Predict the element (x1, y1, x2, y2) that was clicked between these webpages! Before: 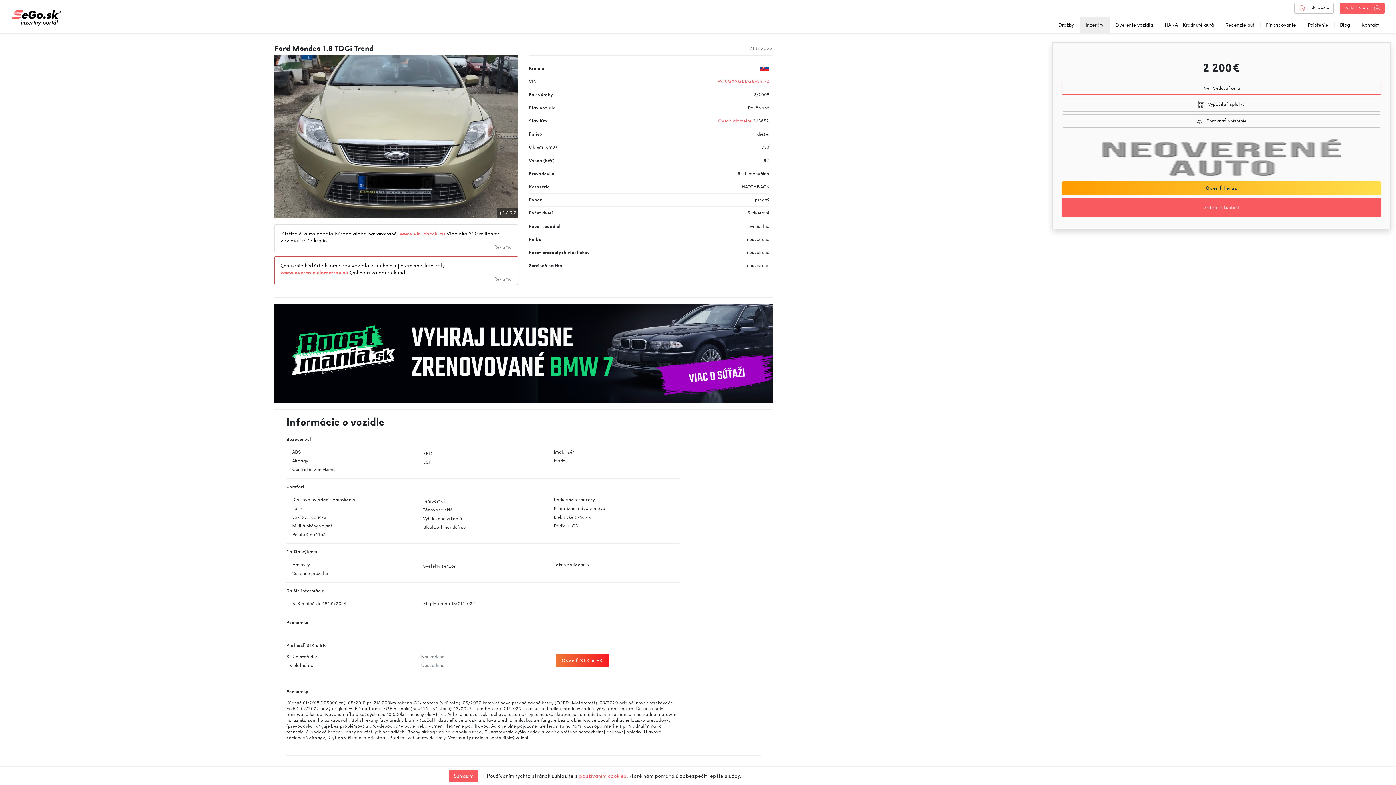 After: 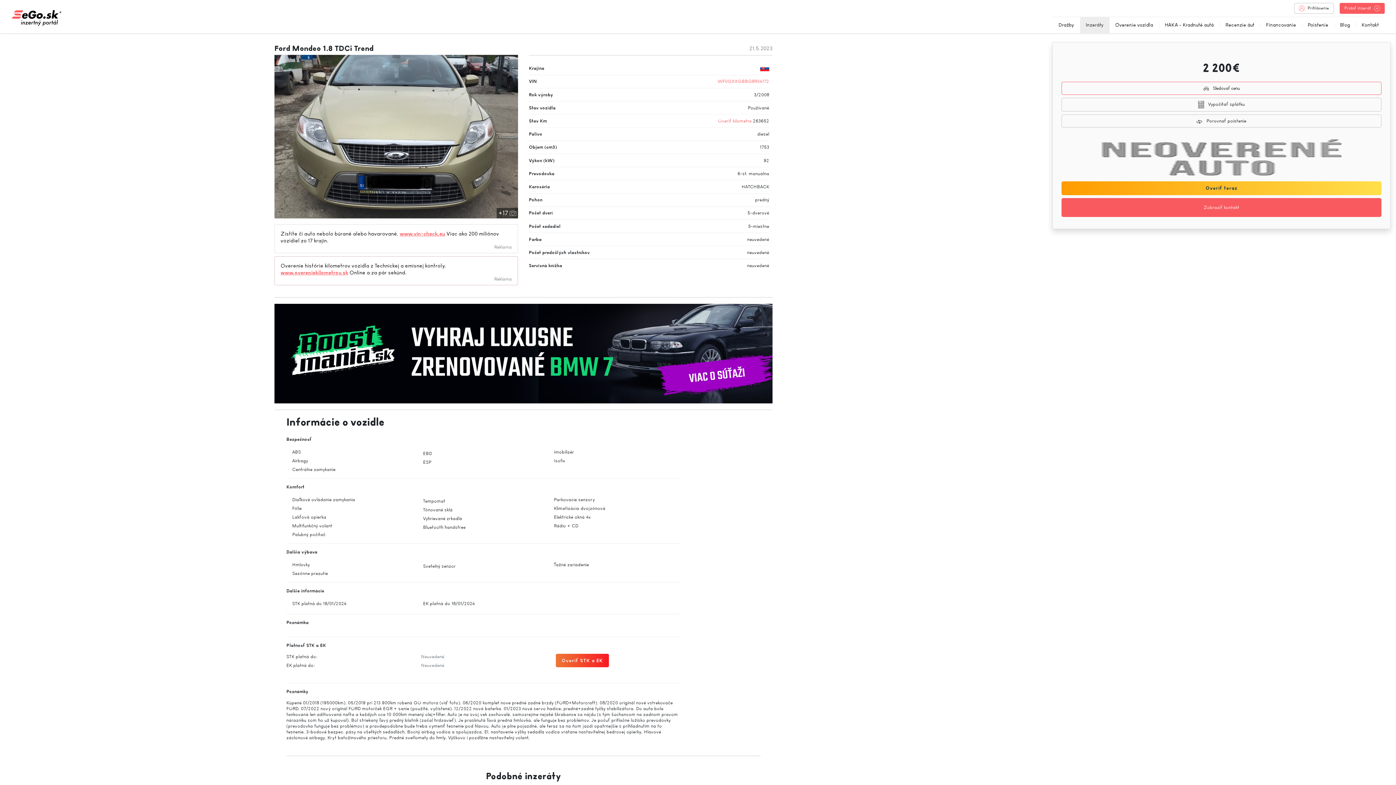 Action: bbox: (449, 770, 478, 782) label: Súhlasím